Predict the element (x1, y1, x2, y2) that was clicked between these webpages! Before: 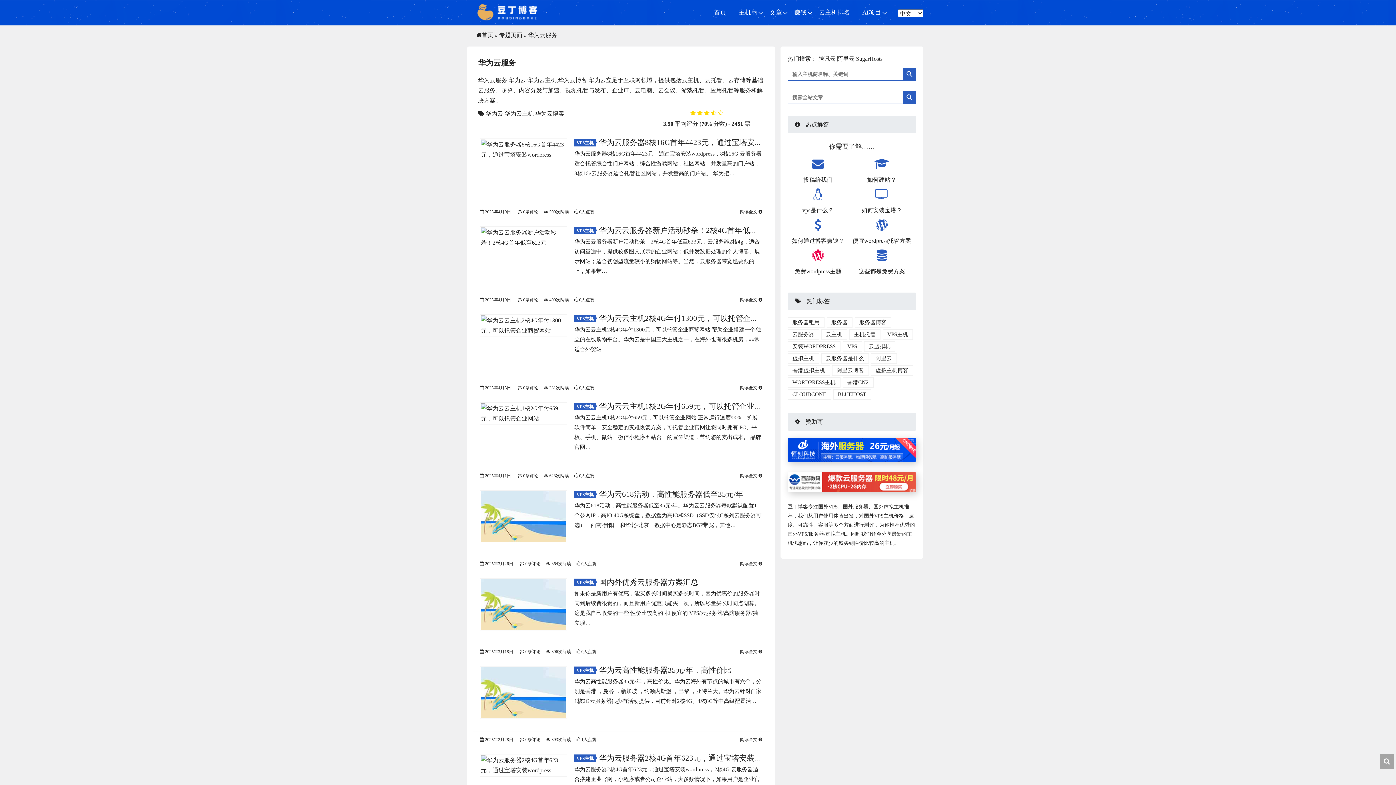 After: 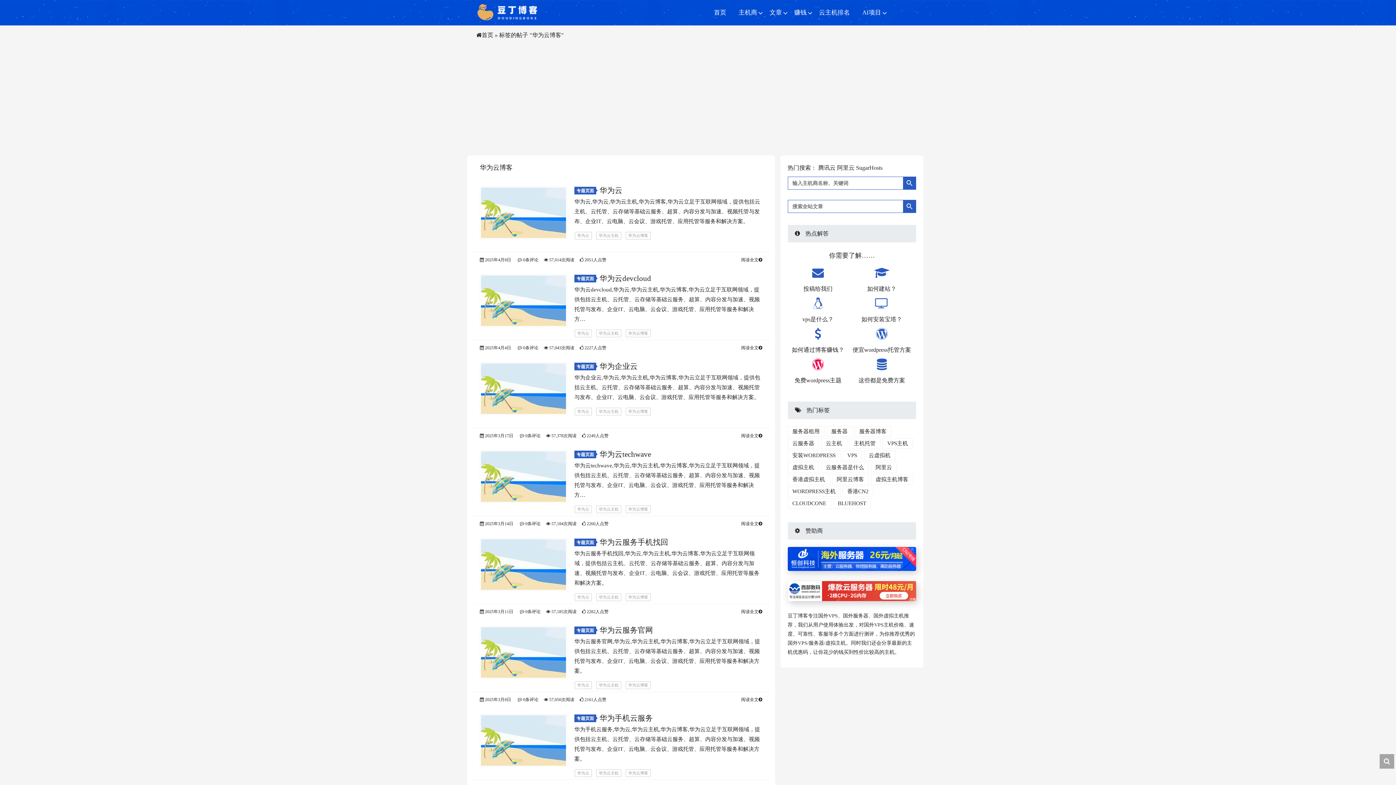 Action: bbox: (535, 110, 564, 116) label: 华为云博客